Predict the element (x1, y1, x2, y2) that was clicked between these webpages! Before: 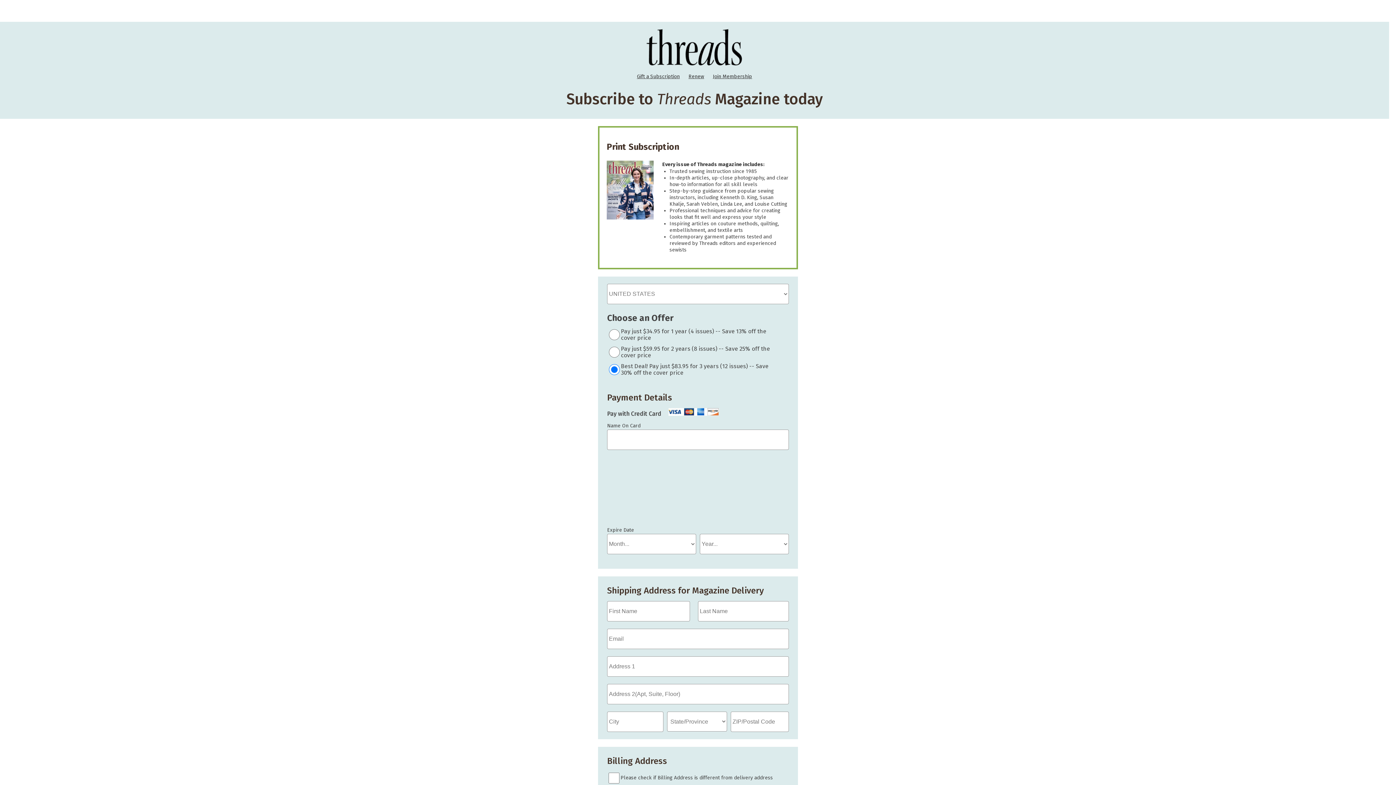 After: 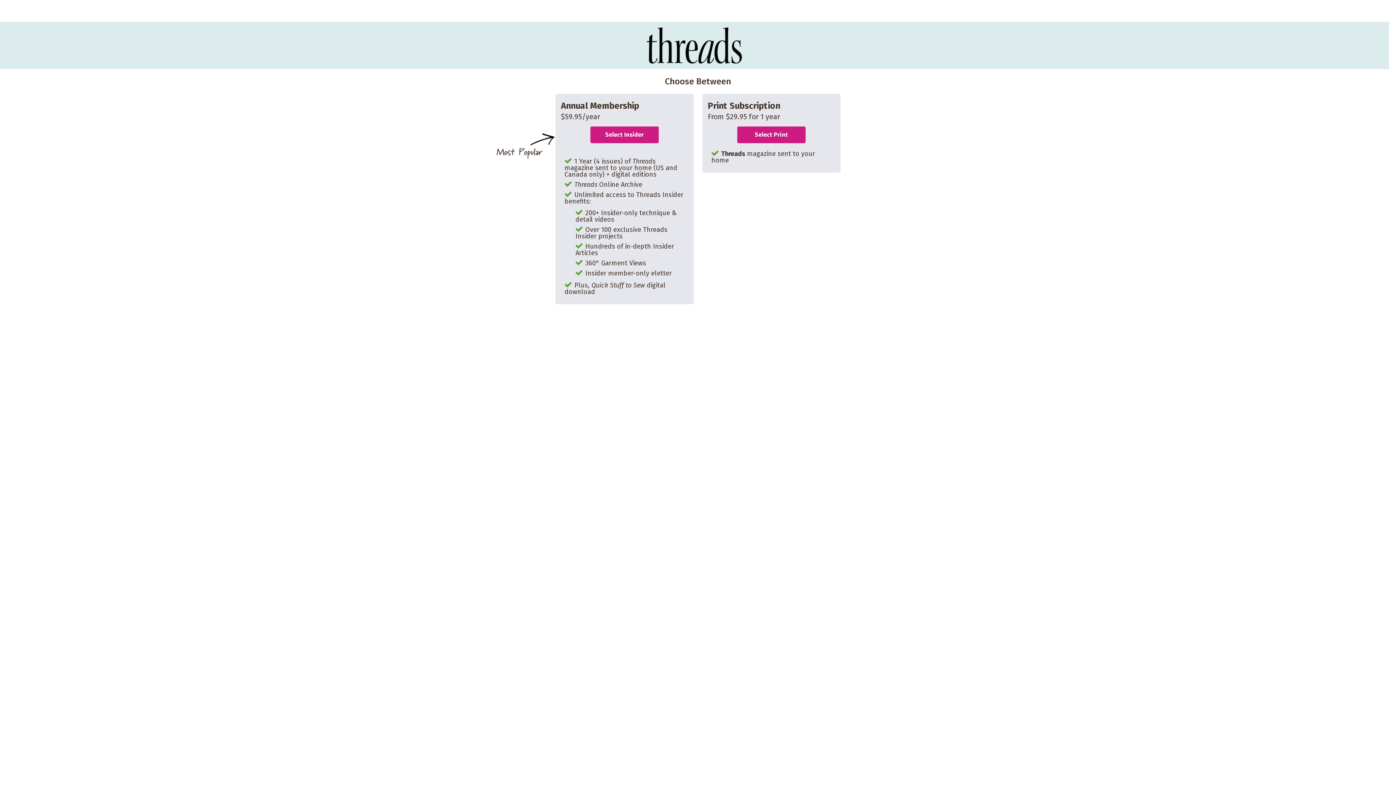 Action: label: Join Membership bbox: (709, 73, 755, 79)